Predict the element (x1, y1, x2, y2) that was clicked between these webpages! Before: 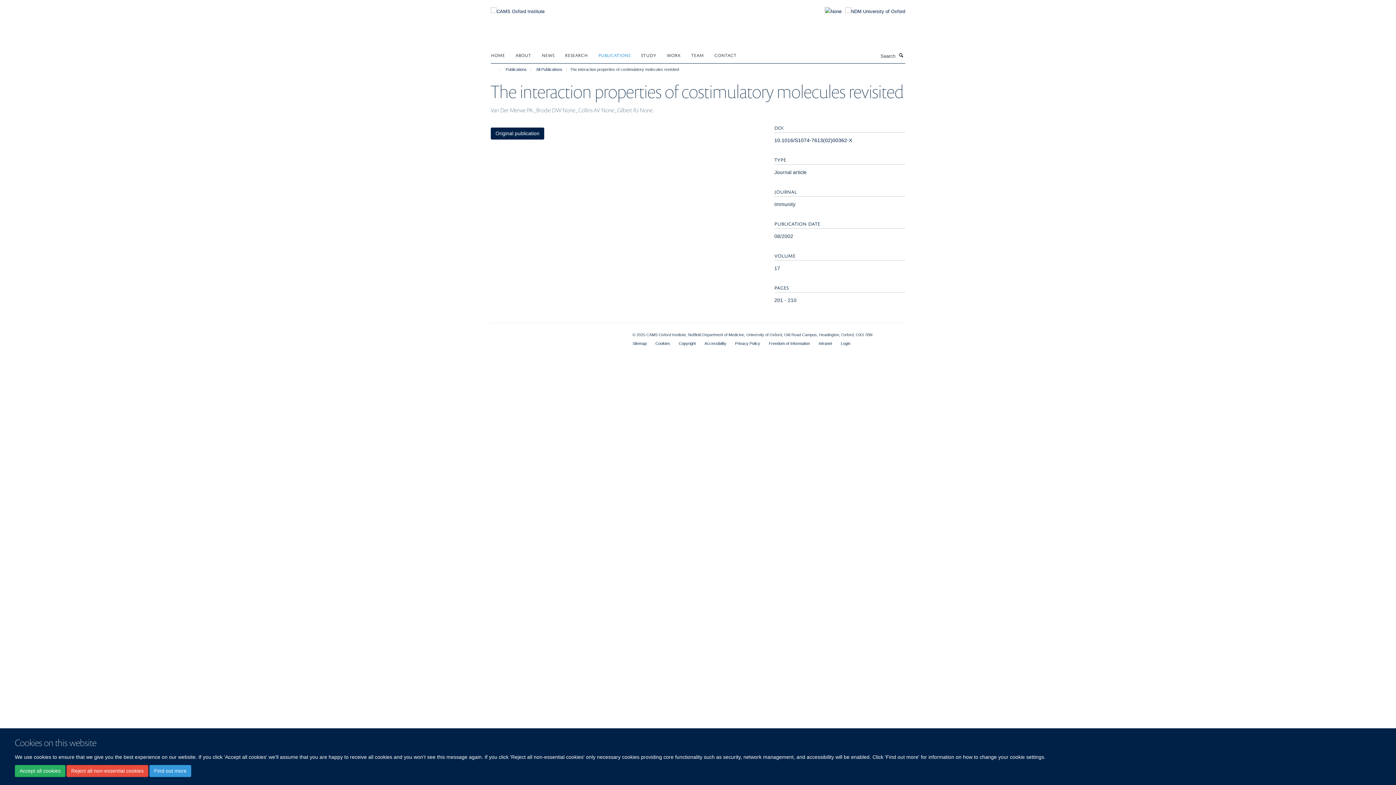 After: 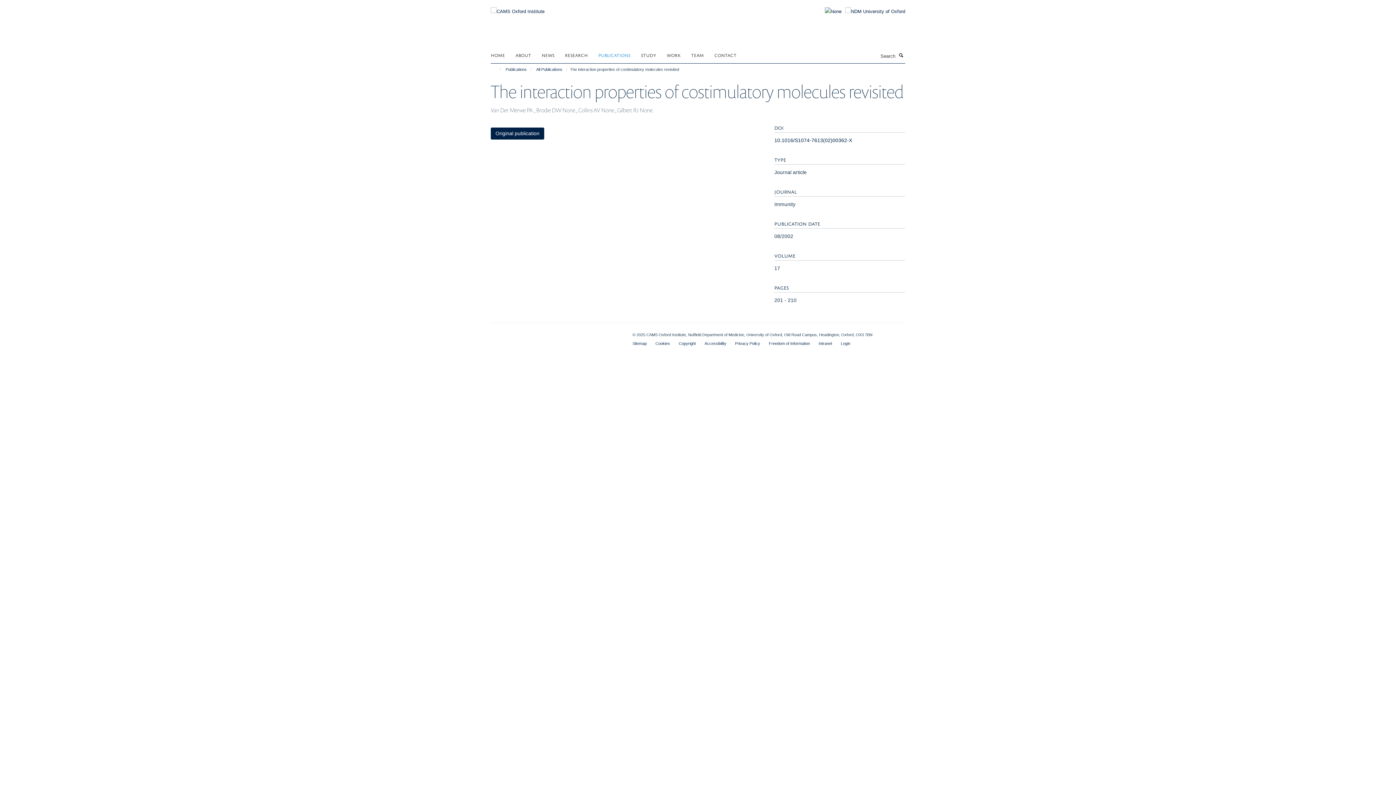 Action: label: Reject all non-essential cookies bbox: (66, 765, 148, 777)